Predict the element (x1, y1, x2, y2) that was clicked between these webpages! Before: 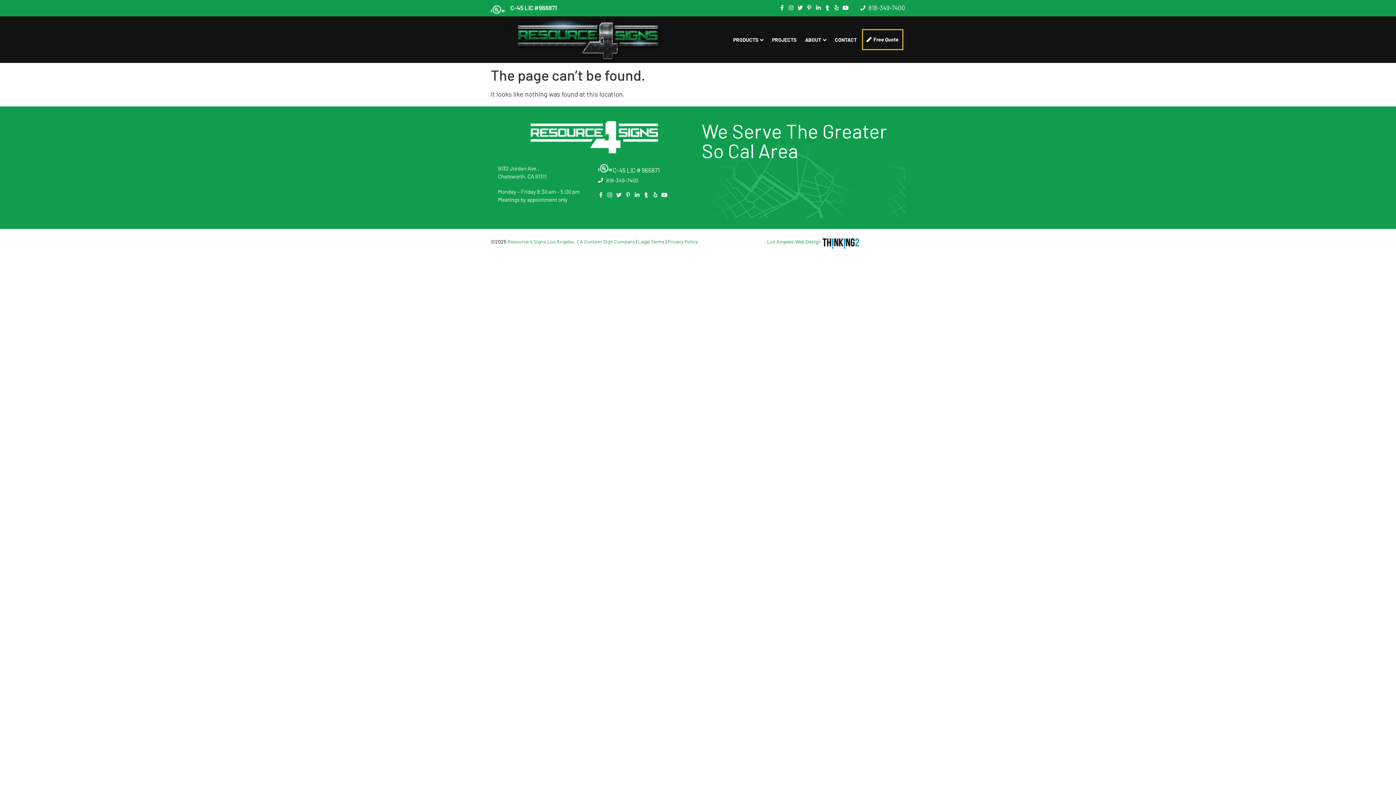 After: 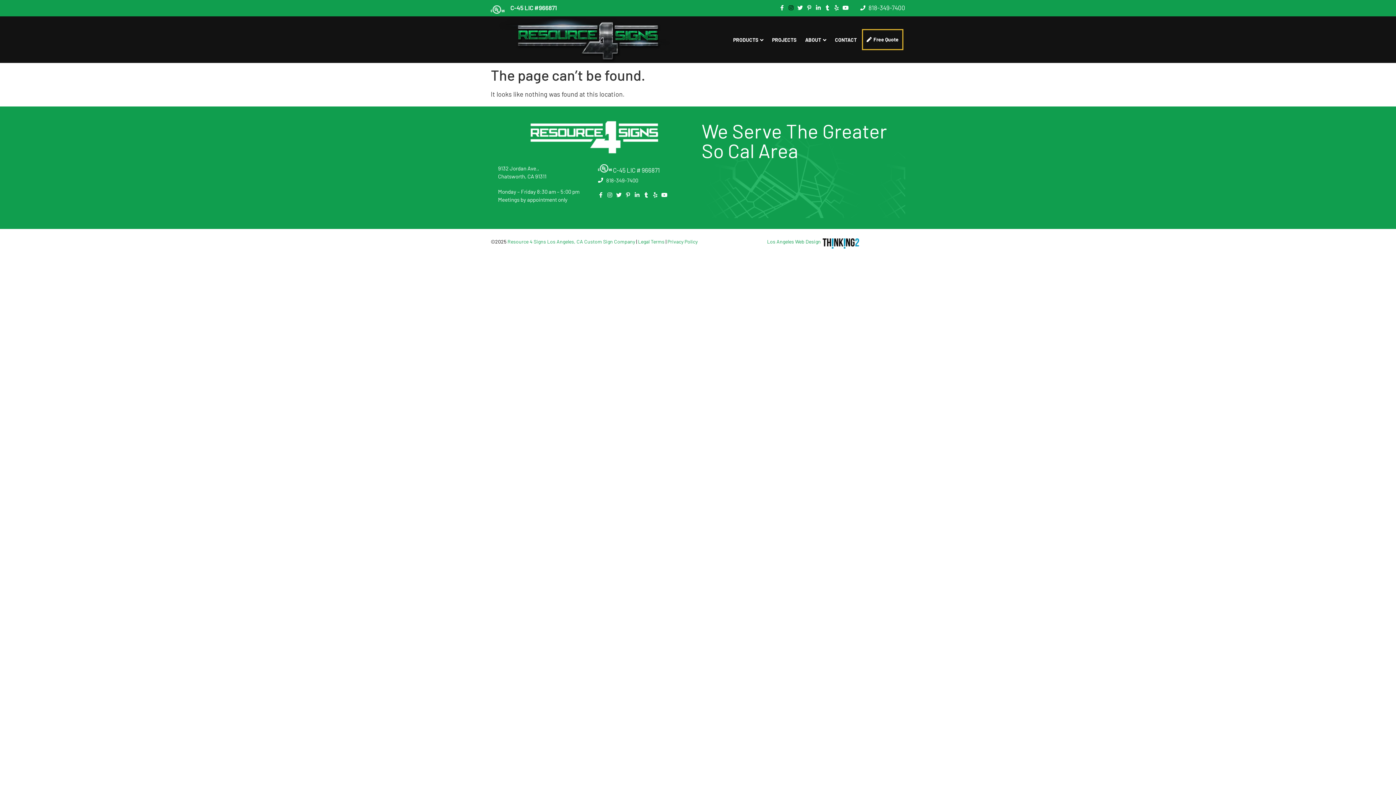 Action: bbox: (788, 5, 794, 10)